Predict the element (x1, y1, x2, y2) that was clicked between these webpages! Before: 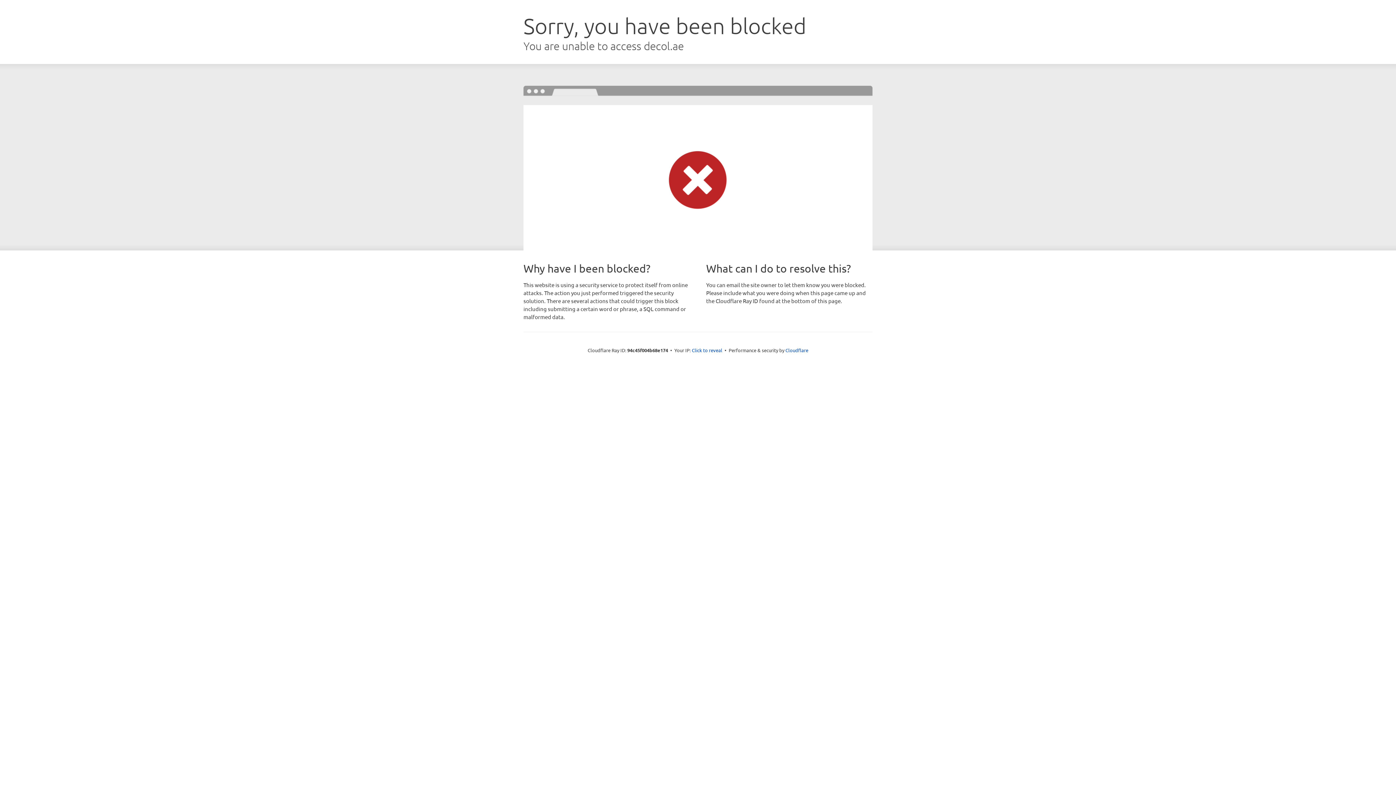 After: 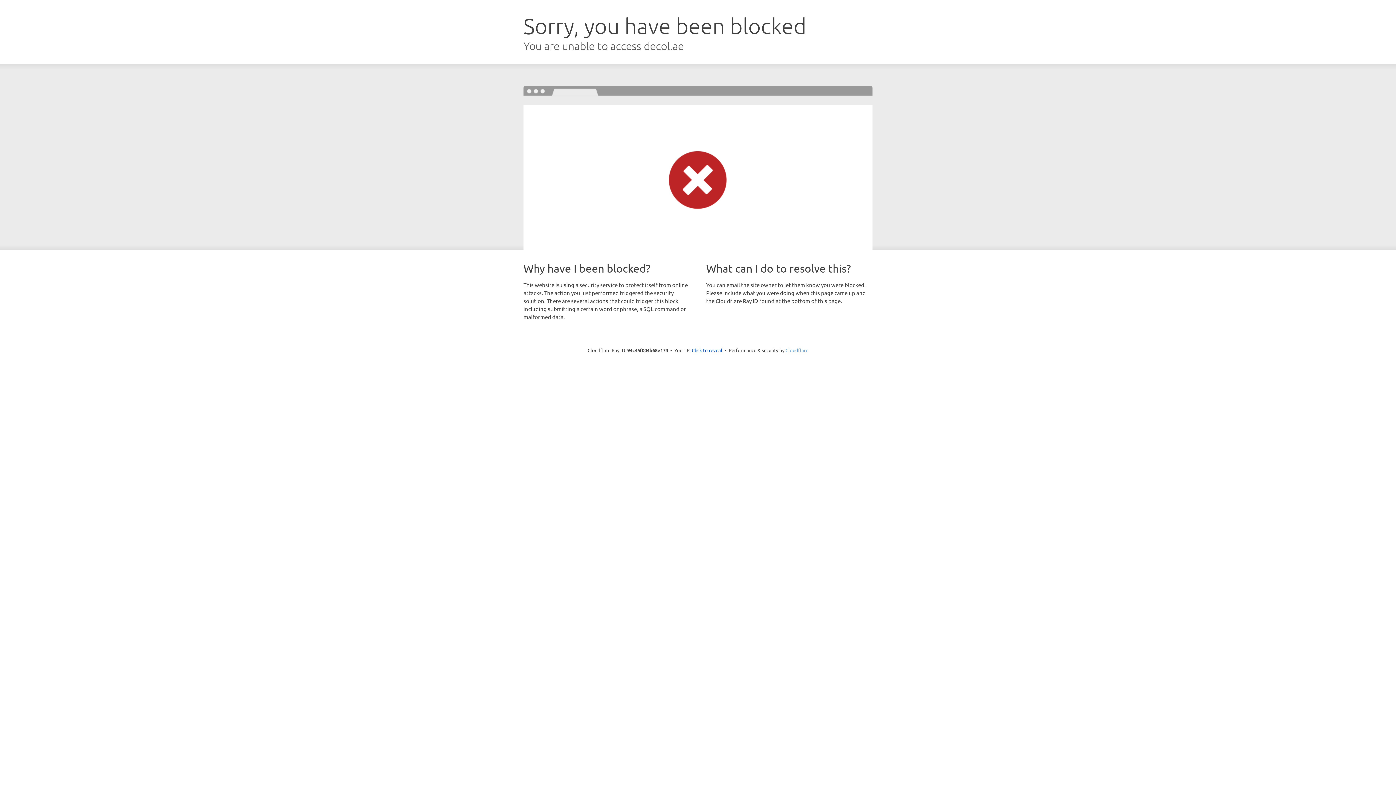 Action: bbox: (785, 347, 808, 353) label: Cloudflare